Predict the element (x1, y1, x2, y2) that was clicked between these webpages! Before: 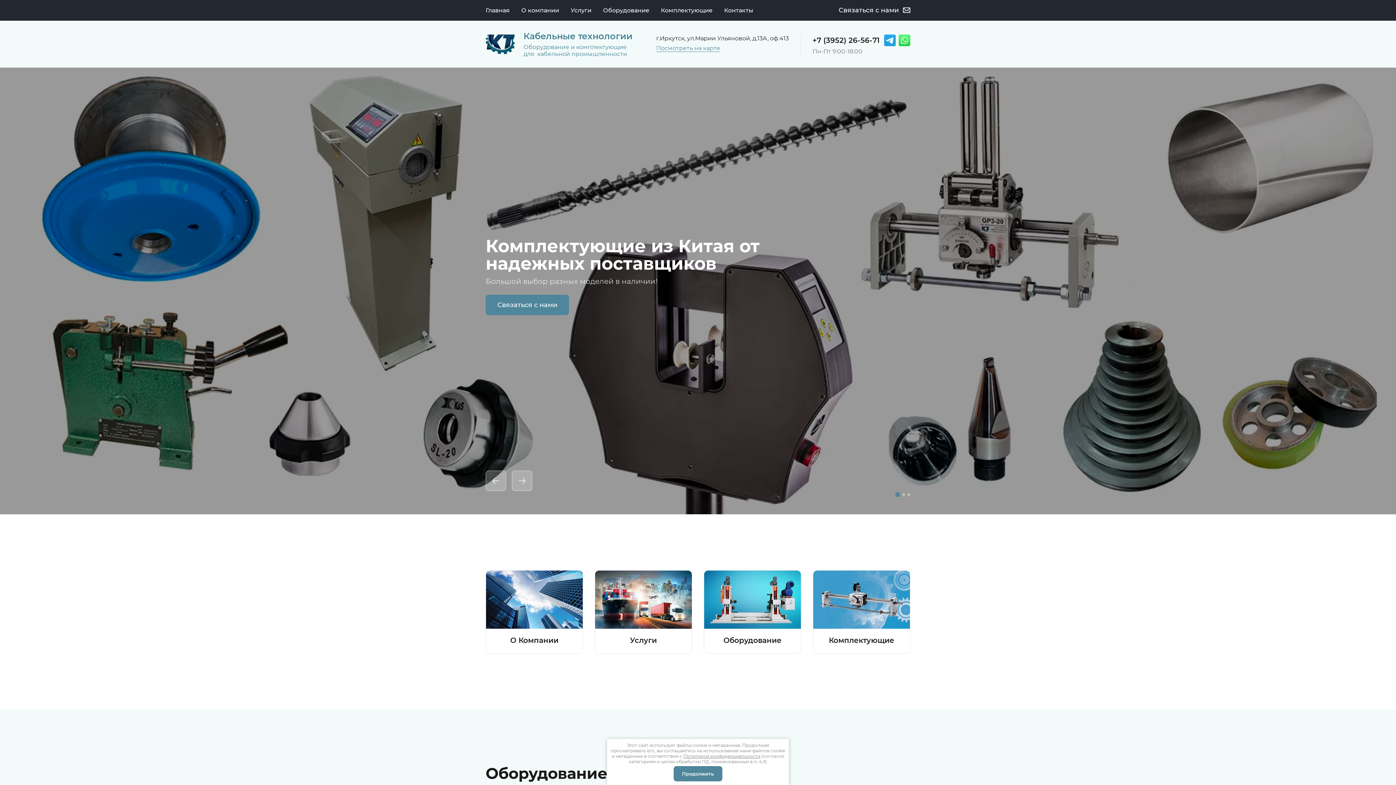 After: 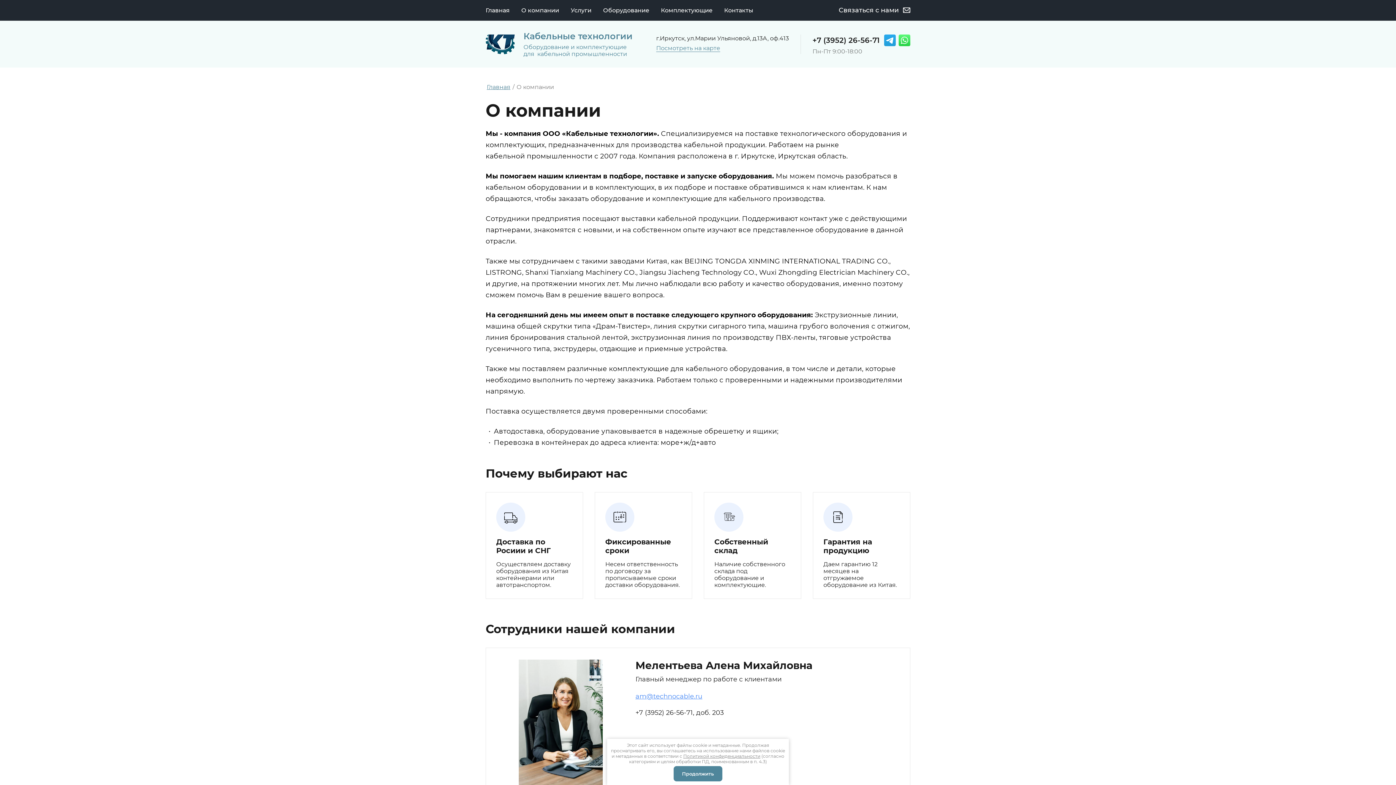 Action: label: О Компании bbox: (485, 570, 583, 654)